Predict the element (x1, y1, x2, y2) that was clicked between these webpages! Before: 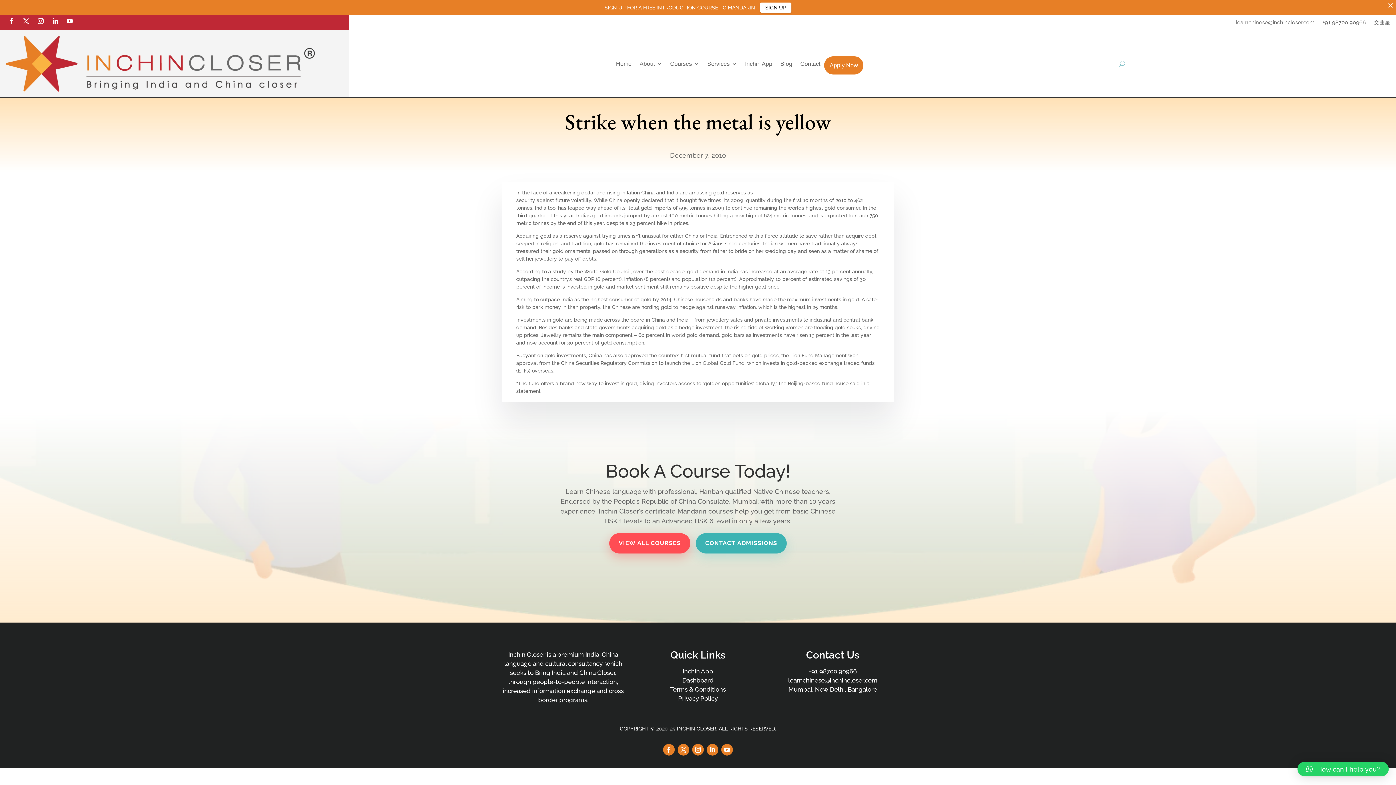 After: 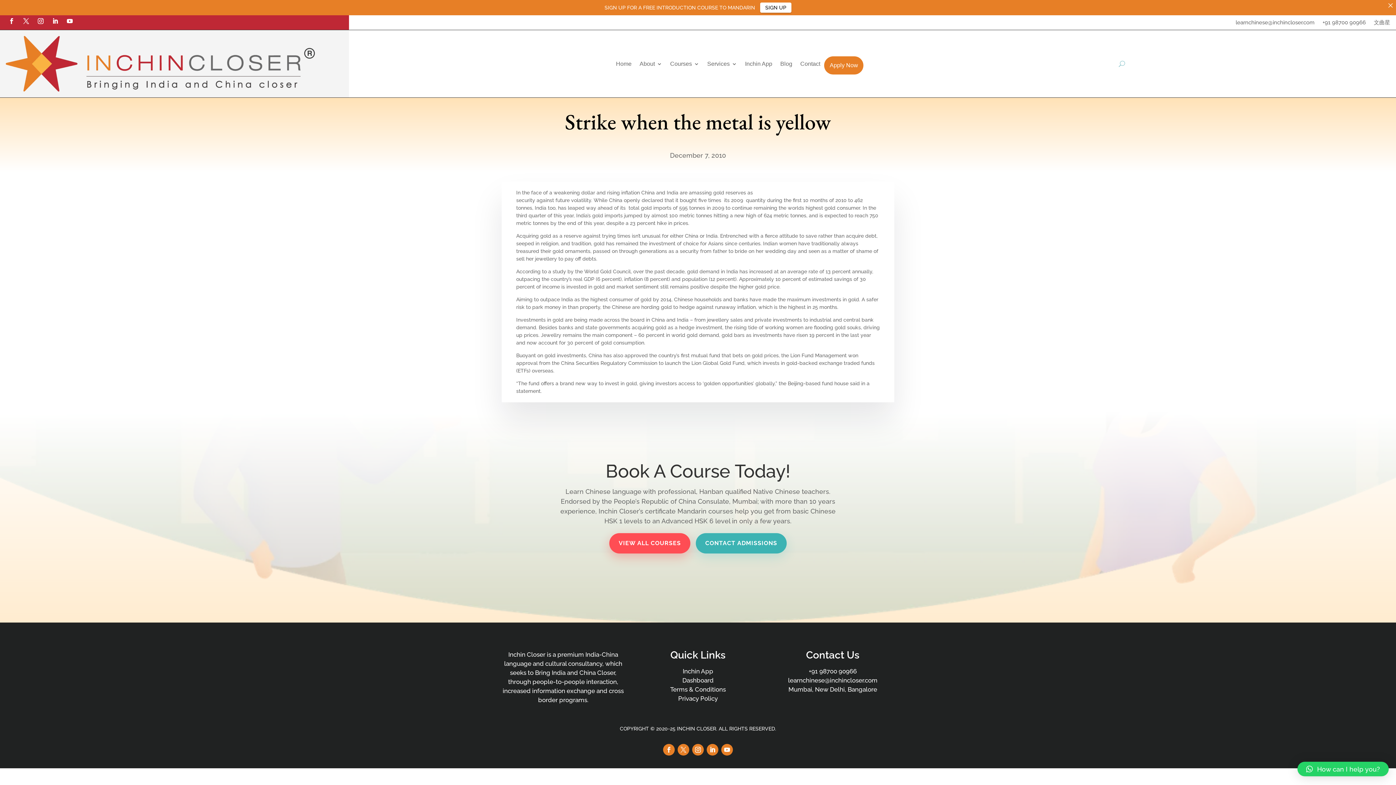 Action: bbox: (677, 744, 689, 755)